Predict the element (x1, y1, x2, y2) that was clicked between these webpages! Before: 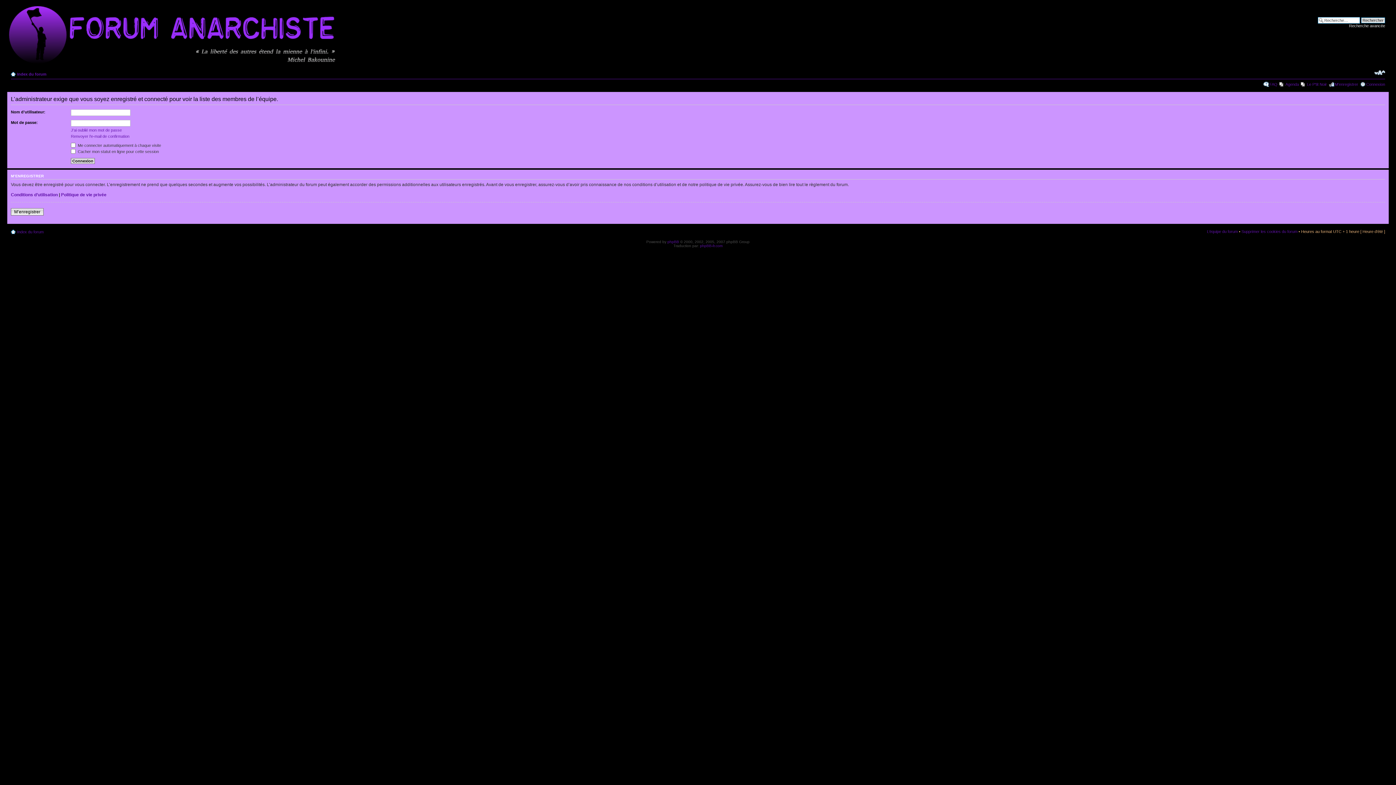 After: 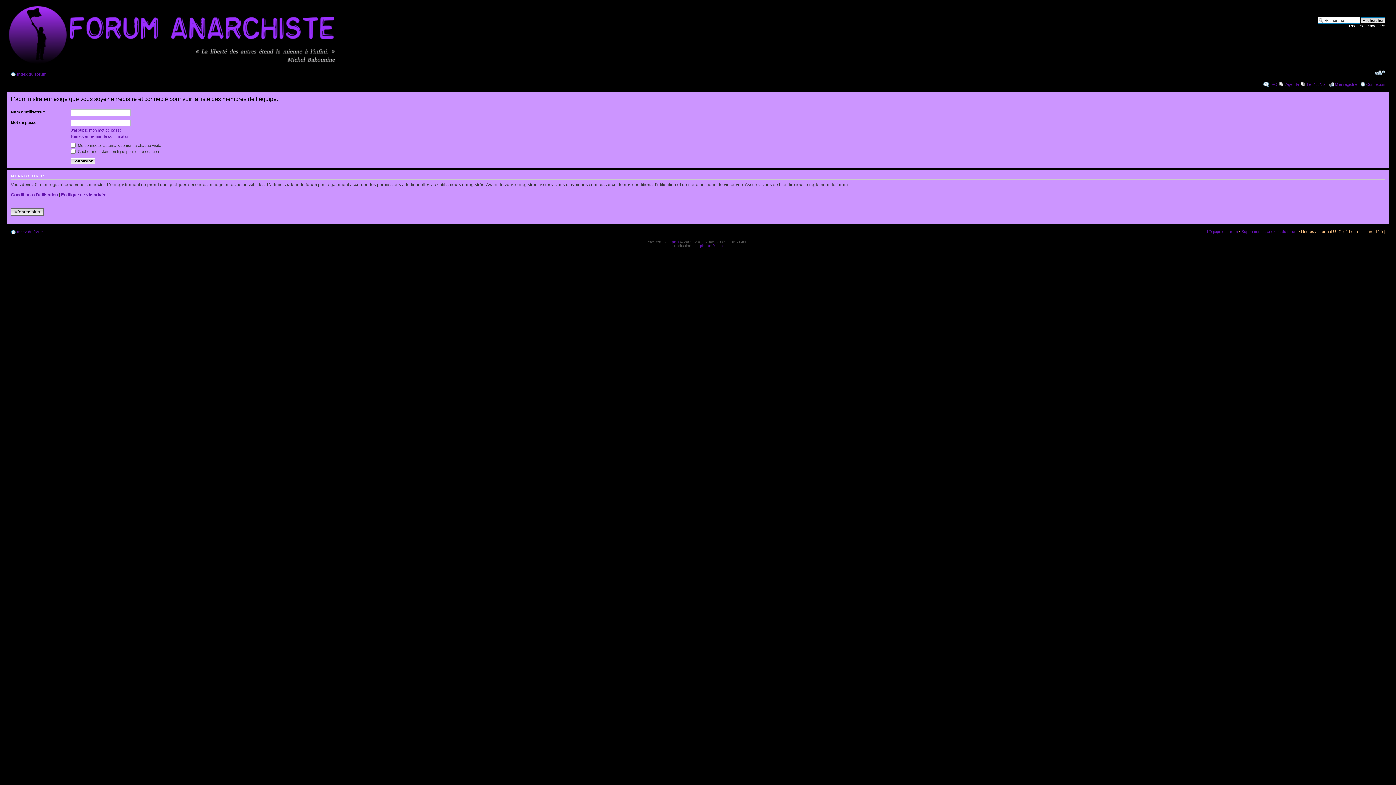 Action: bbox: (1207, 229, 1238, 233) label: L’équipe du forum